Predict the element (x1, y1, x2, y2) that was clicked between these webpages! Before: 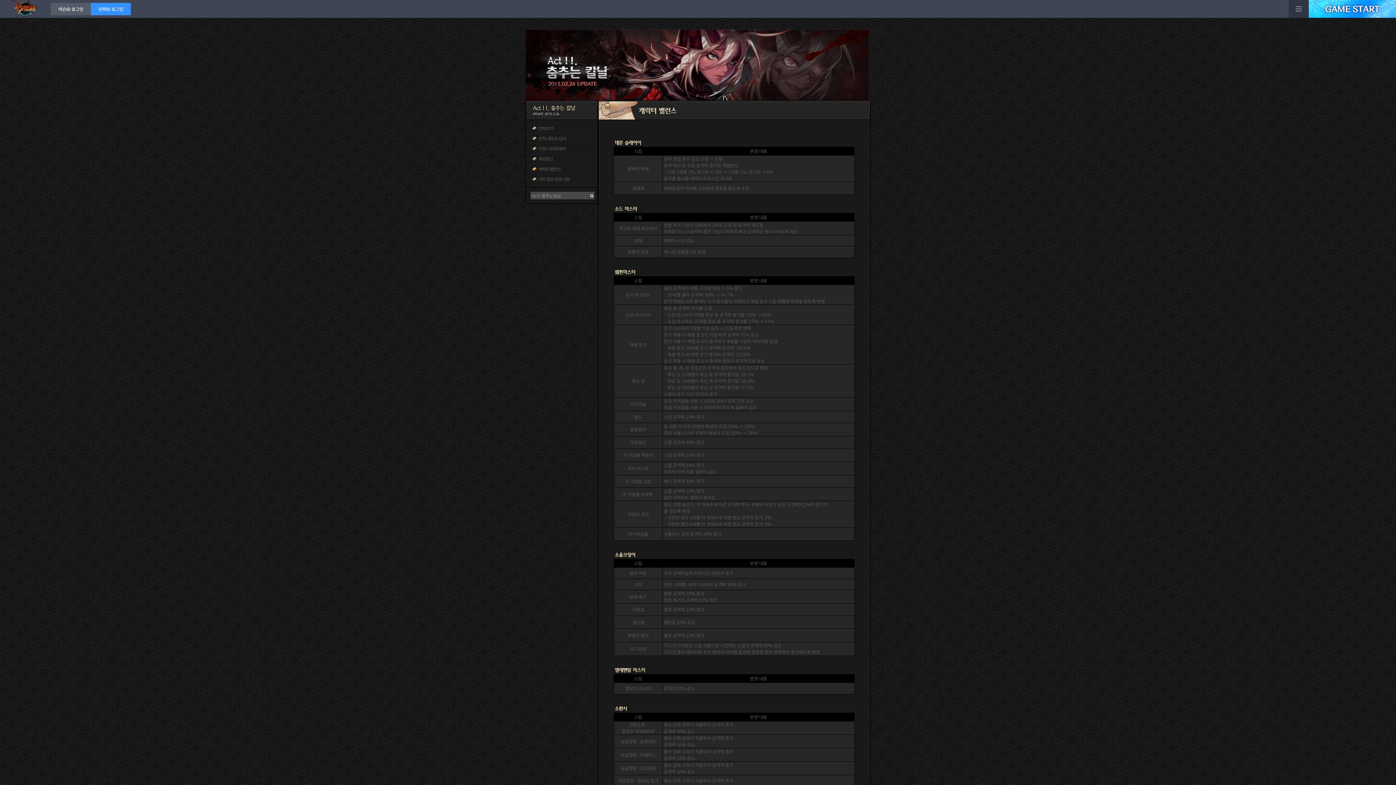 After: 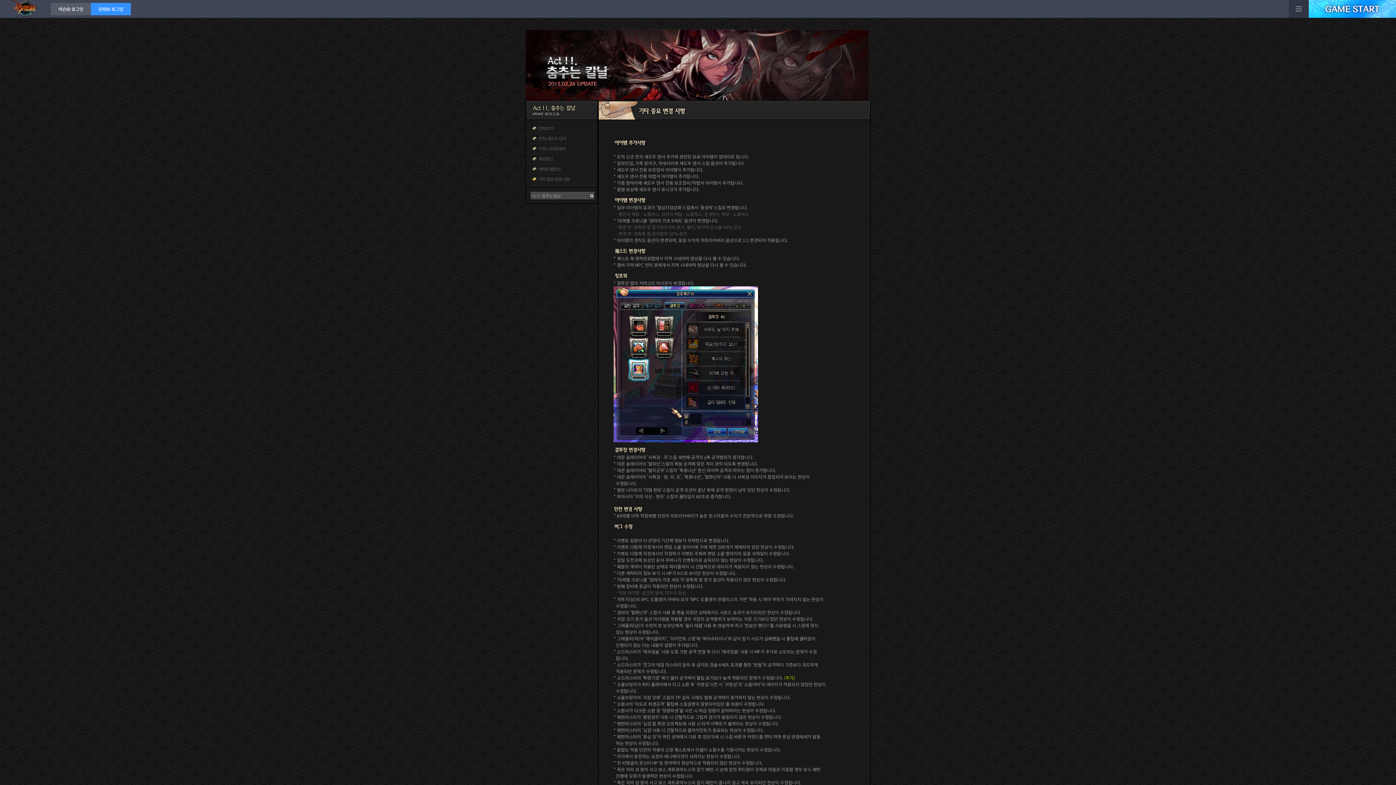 Action: label: 기타 중요 변경 사항 bbox: (538, 175, 569, 182)